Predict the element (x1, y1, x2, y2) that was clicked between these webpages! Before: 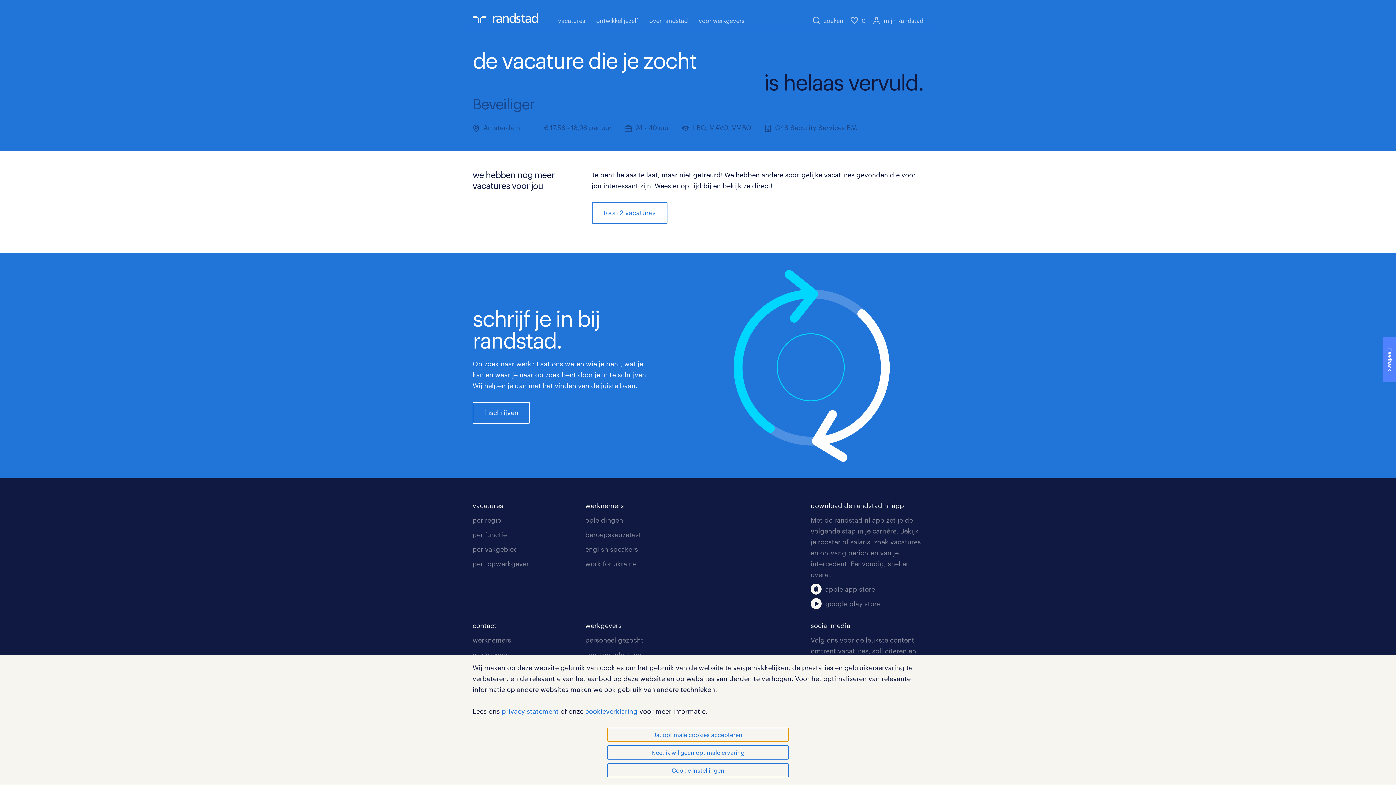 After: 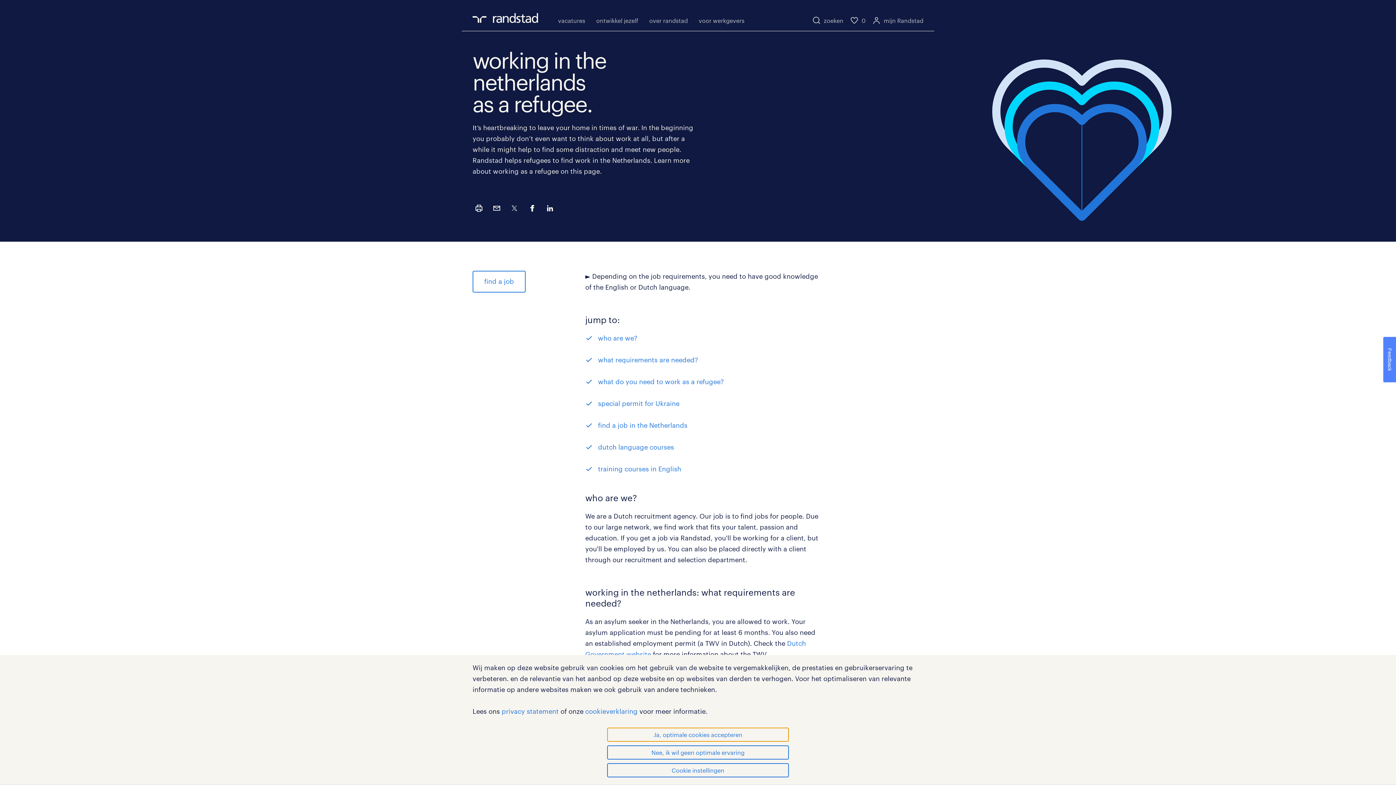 Action: label: work for ukraine bbox: (585, 559, 636, 567)